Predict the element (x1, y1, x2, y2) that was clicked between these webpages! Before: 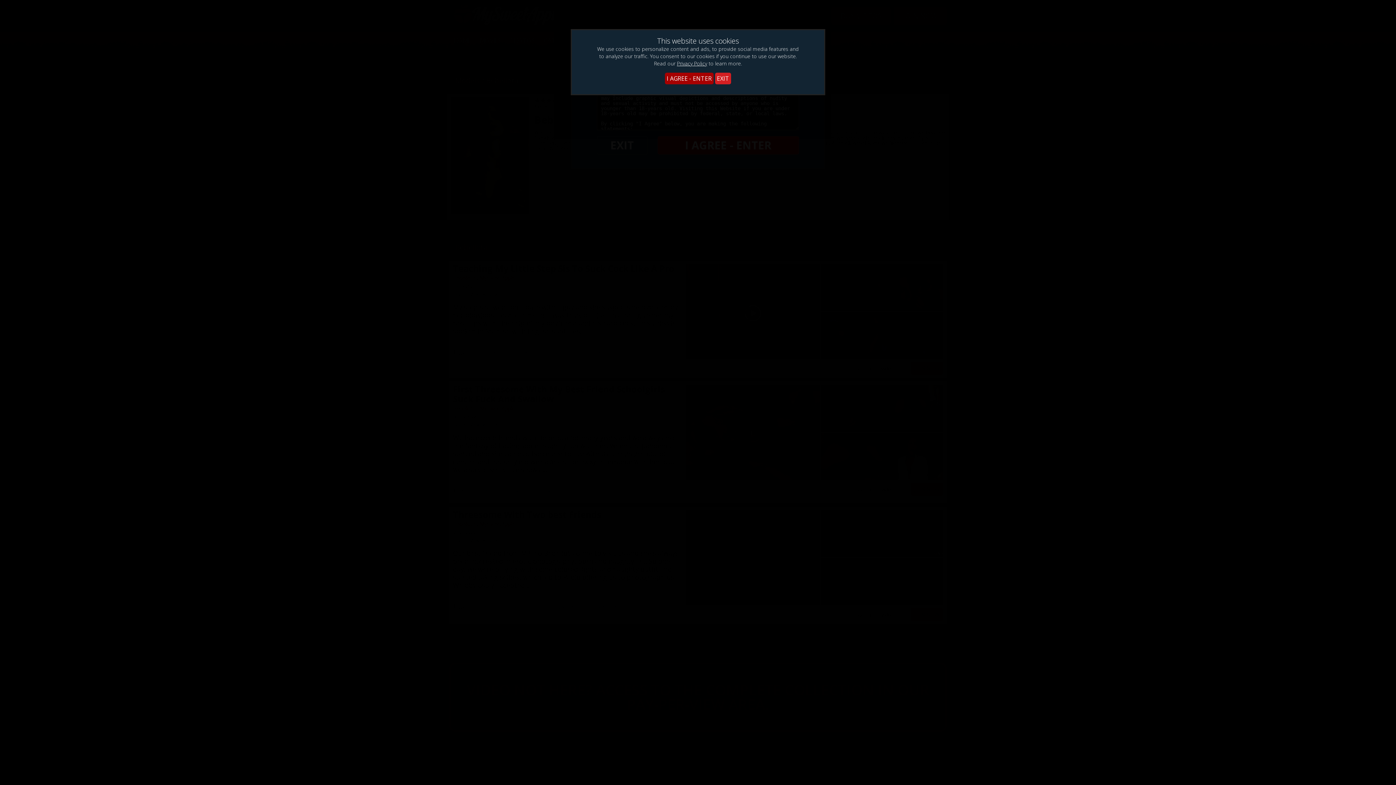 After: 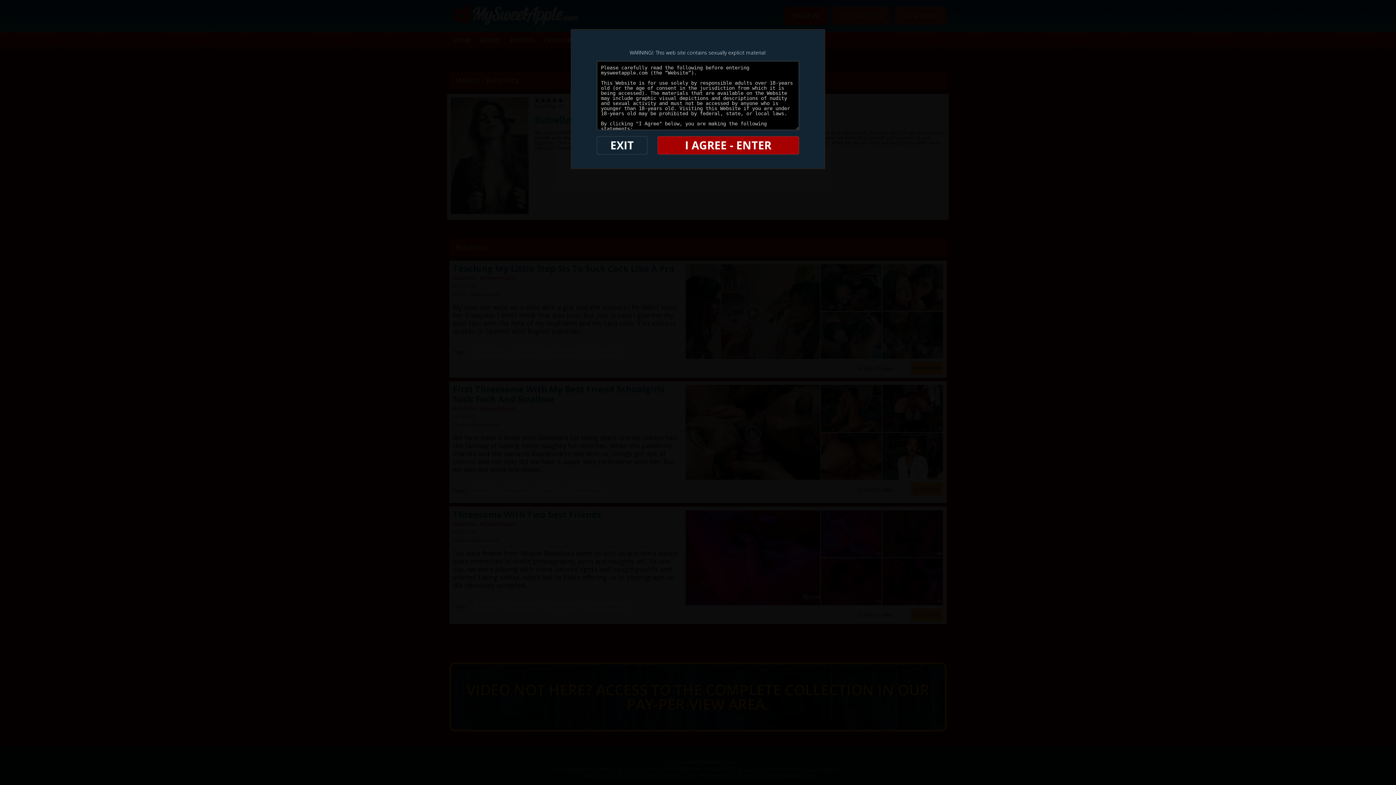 Action: label: I AGREE - ENTER bbox: (665, 72, 713, 84)